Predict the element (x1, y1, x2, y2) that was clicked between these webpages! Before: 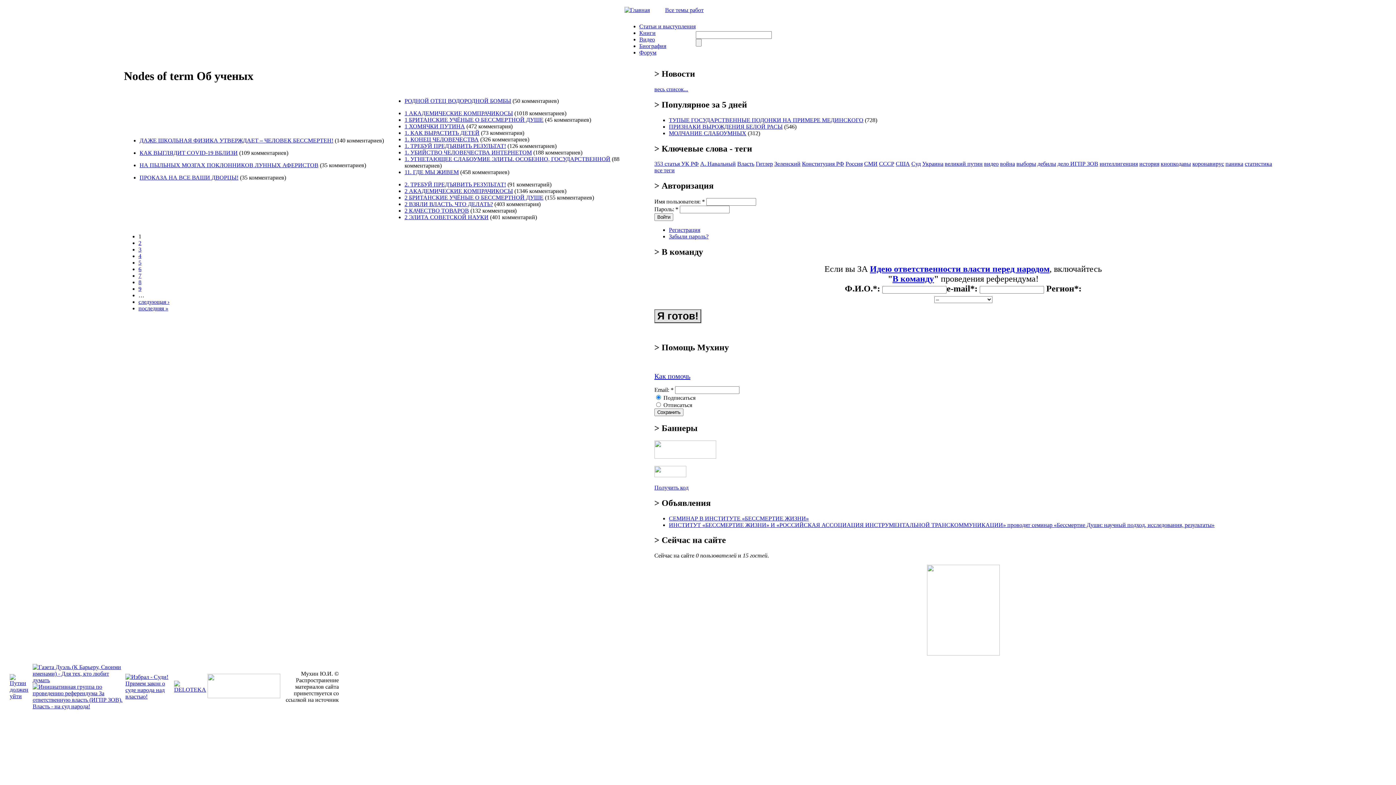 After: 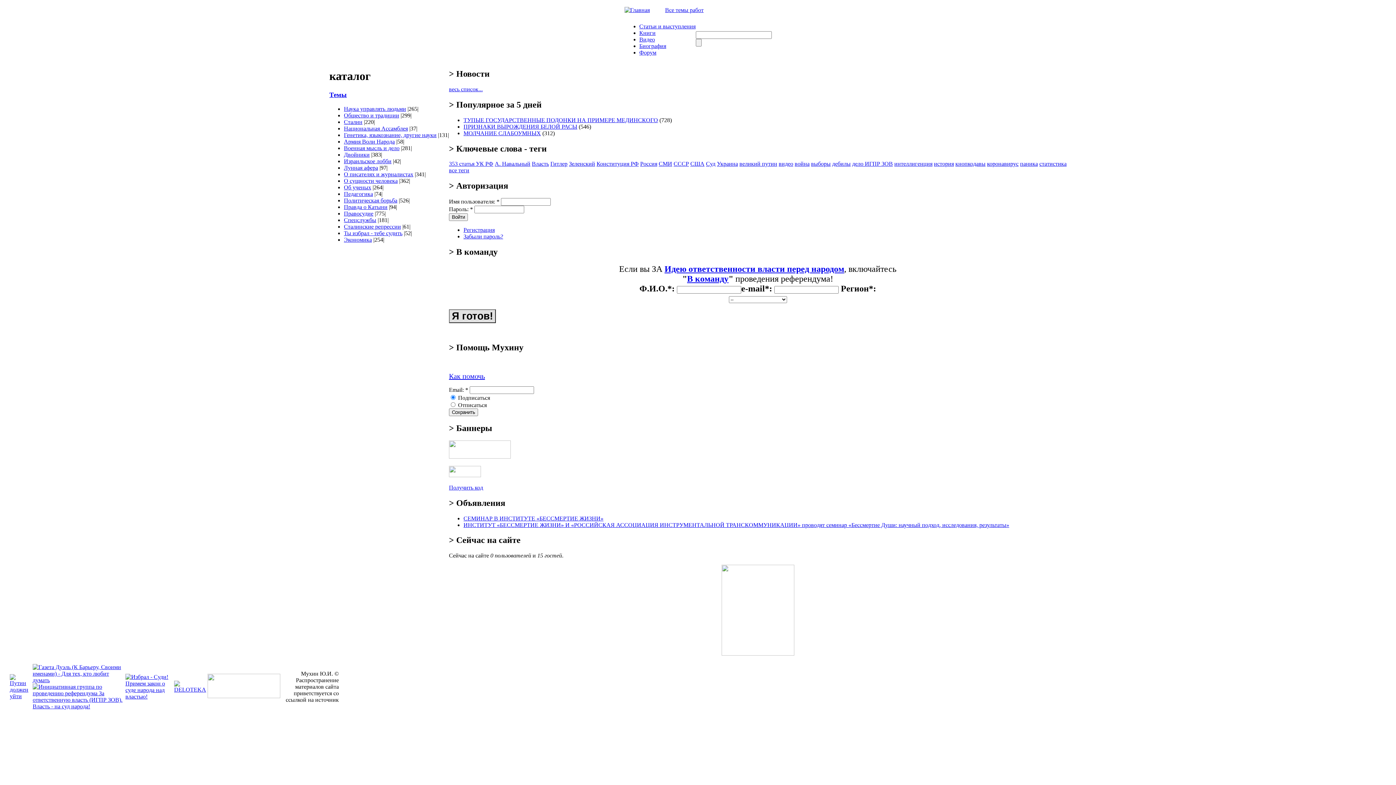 Action: bbox: (665, 6, 703, 13) label: Все темы работ